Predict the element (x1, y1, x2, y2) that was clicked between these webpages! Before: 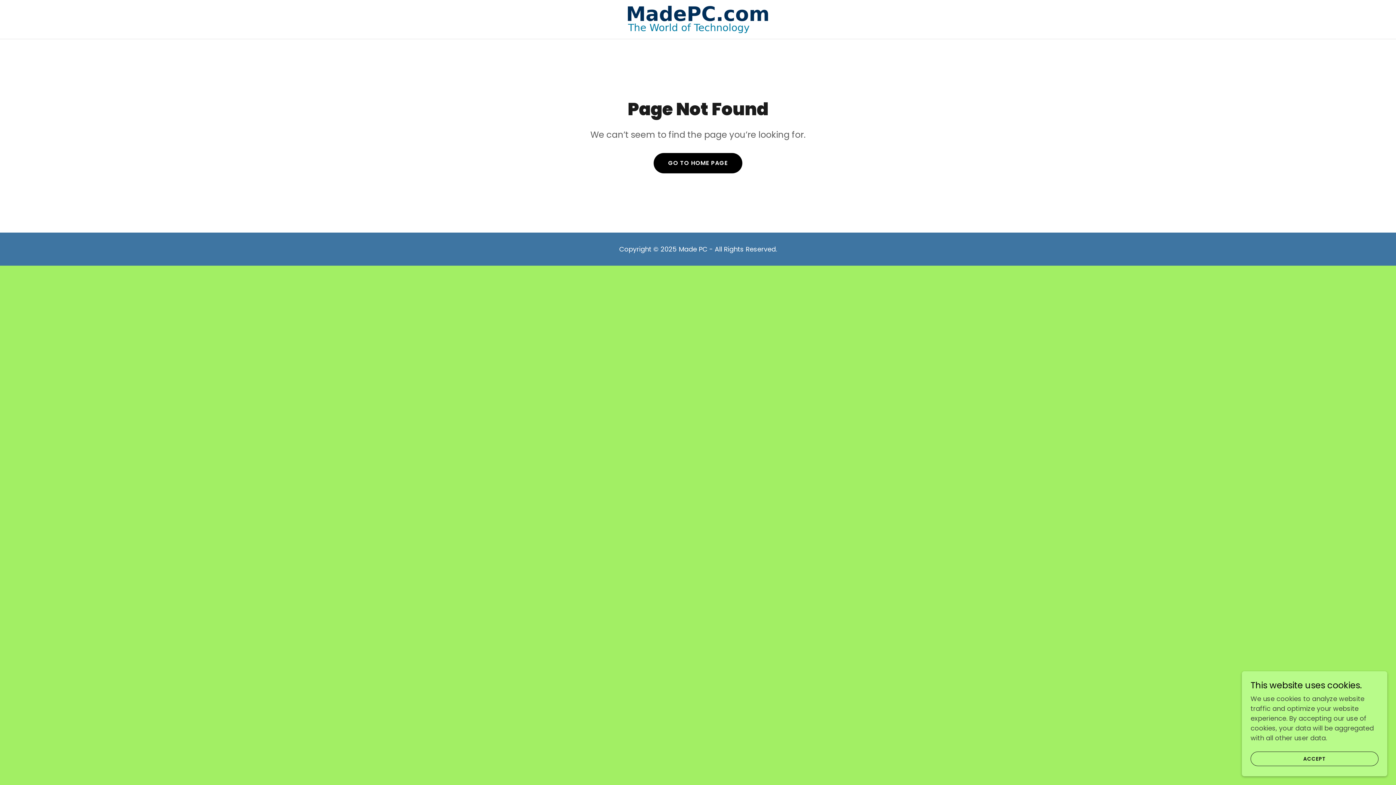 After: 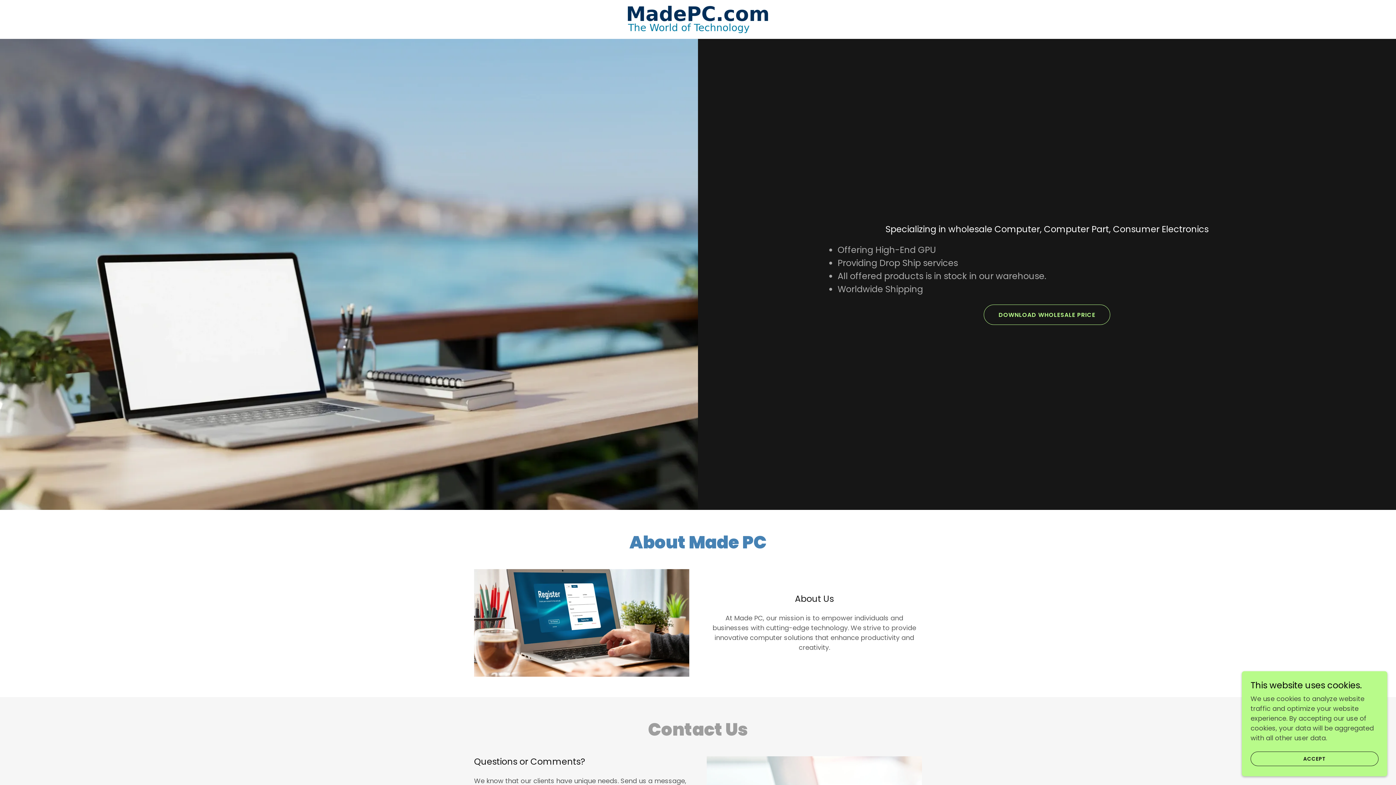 Action: bbox: (627, 14, 768, 23)